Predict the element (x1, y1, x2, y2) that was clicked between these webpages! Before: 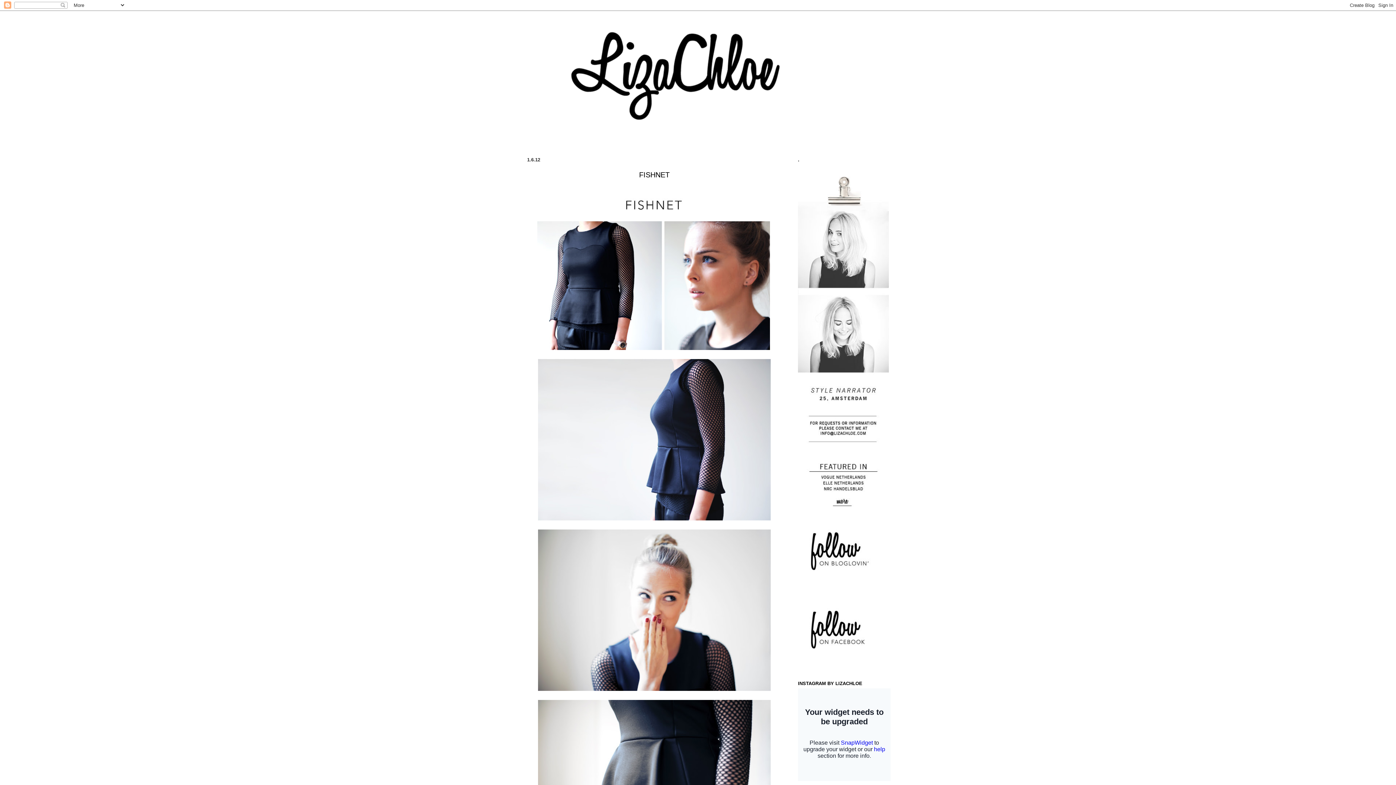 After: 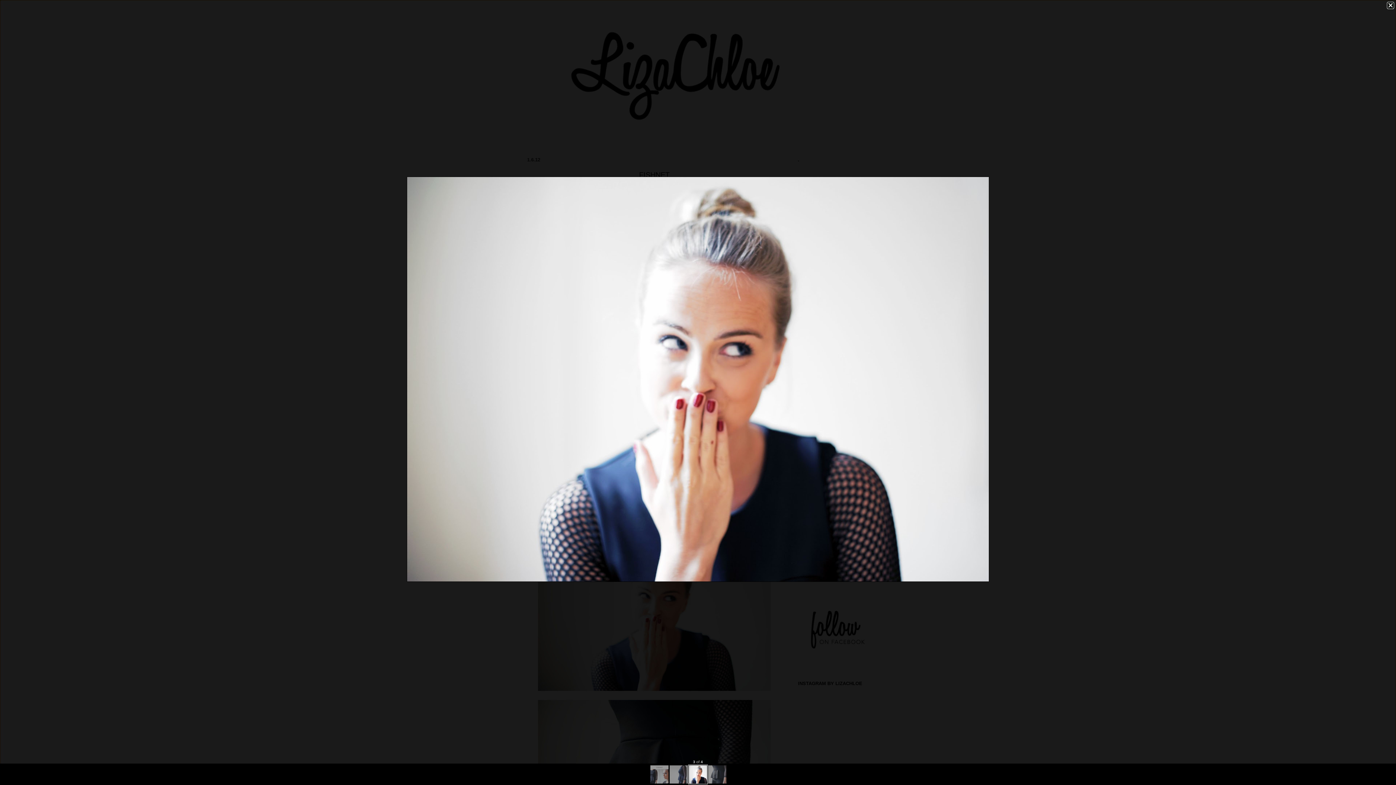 Action: bbox: (538, 686, 770, 692)